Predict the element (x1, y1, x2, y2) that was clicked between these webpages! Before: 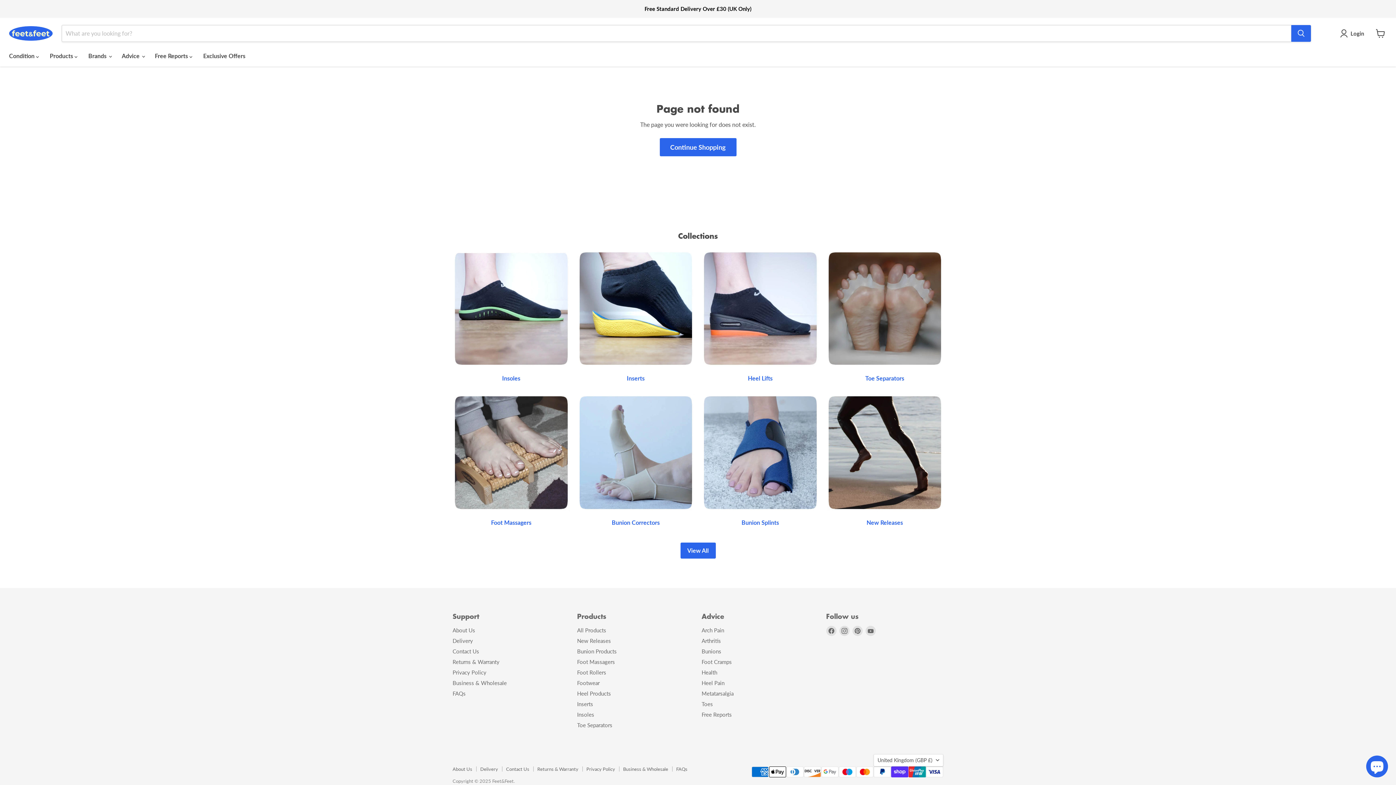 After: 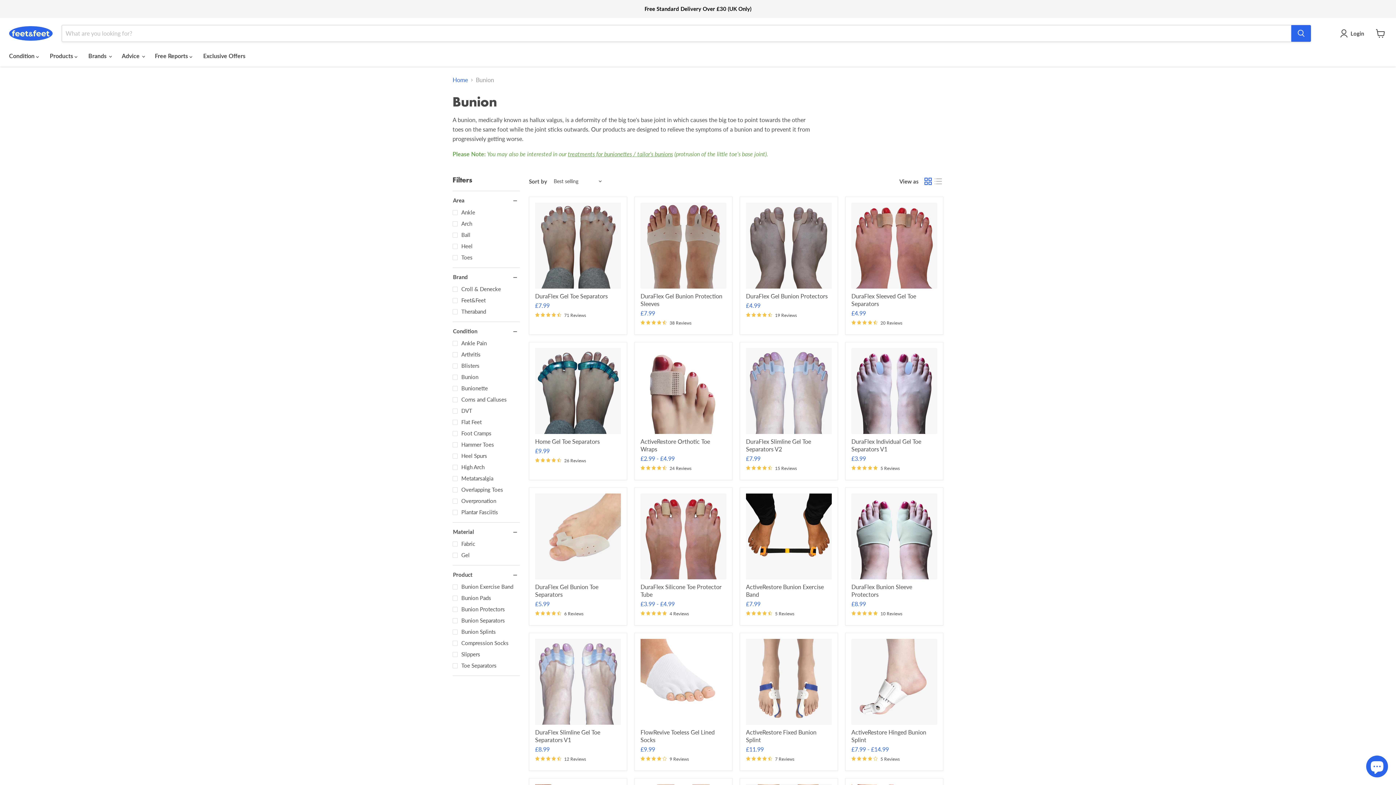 Action: bbox: (577, 648, 616, 654) label: Bunion Products